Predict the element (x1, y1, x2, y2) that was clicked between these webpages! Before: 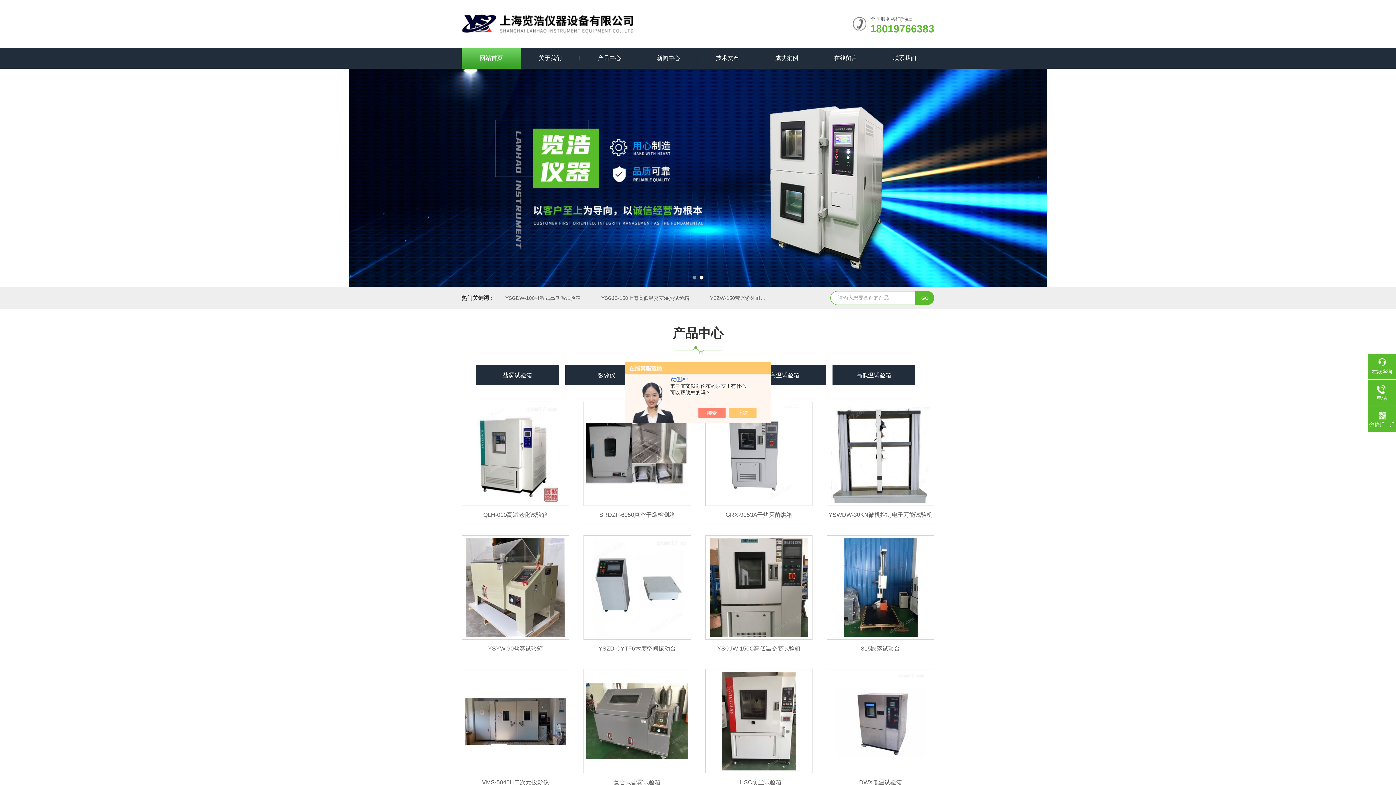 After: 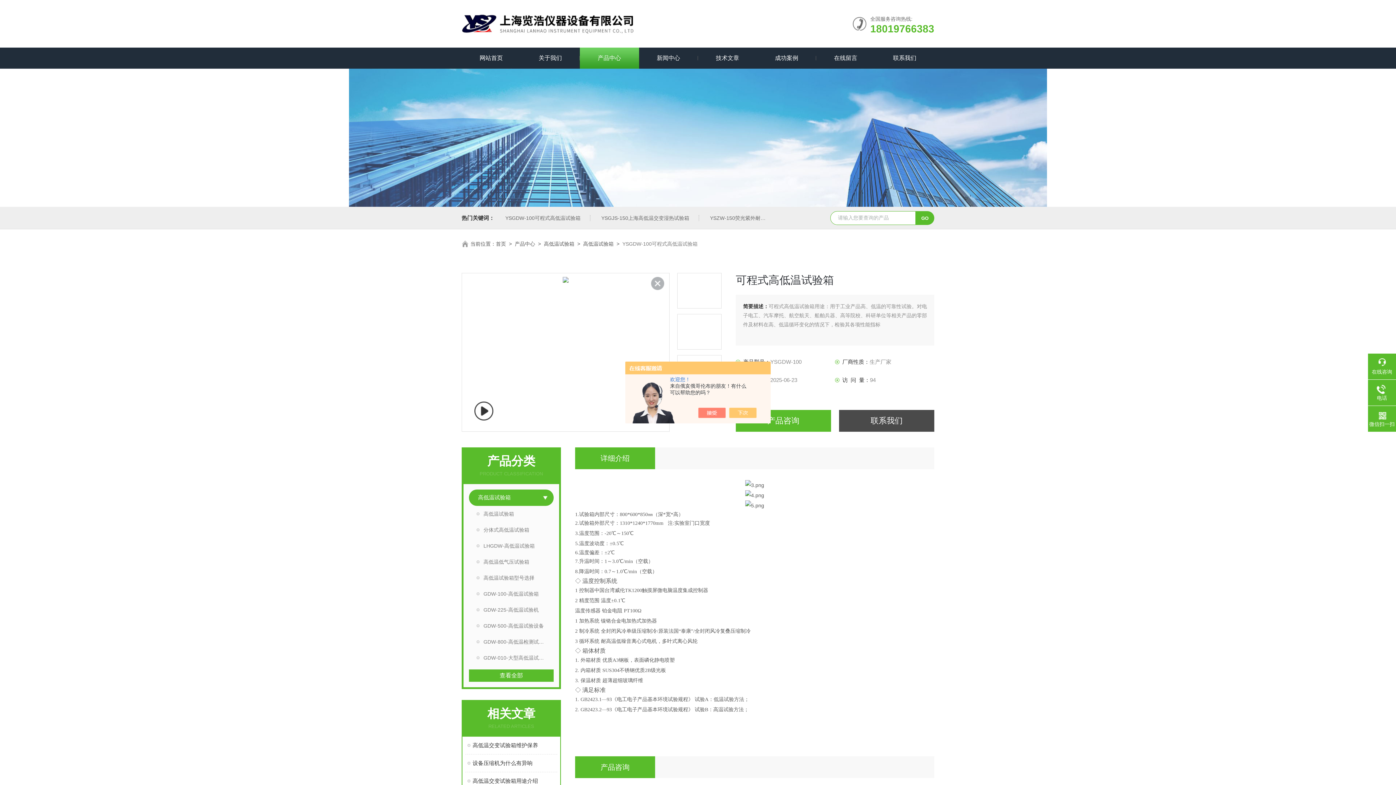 Action: label: YSGDW-100可程式高低温试验箱 bbox: (496, 295, 590, 301)